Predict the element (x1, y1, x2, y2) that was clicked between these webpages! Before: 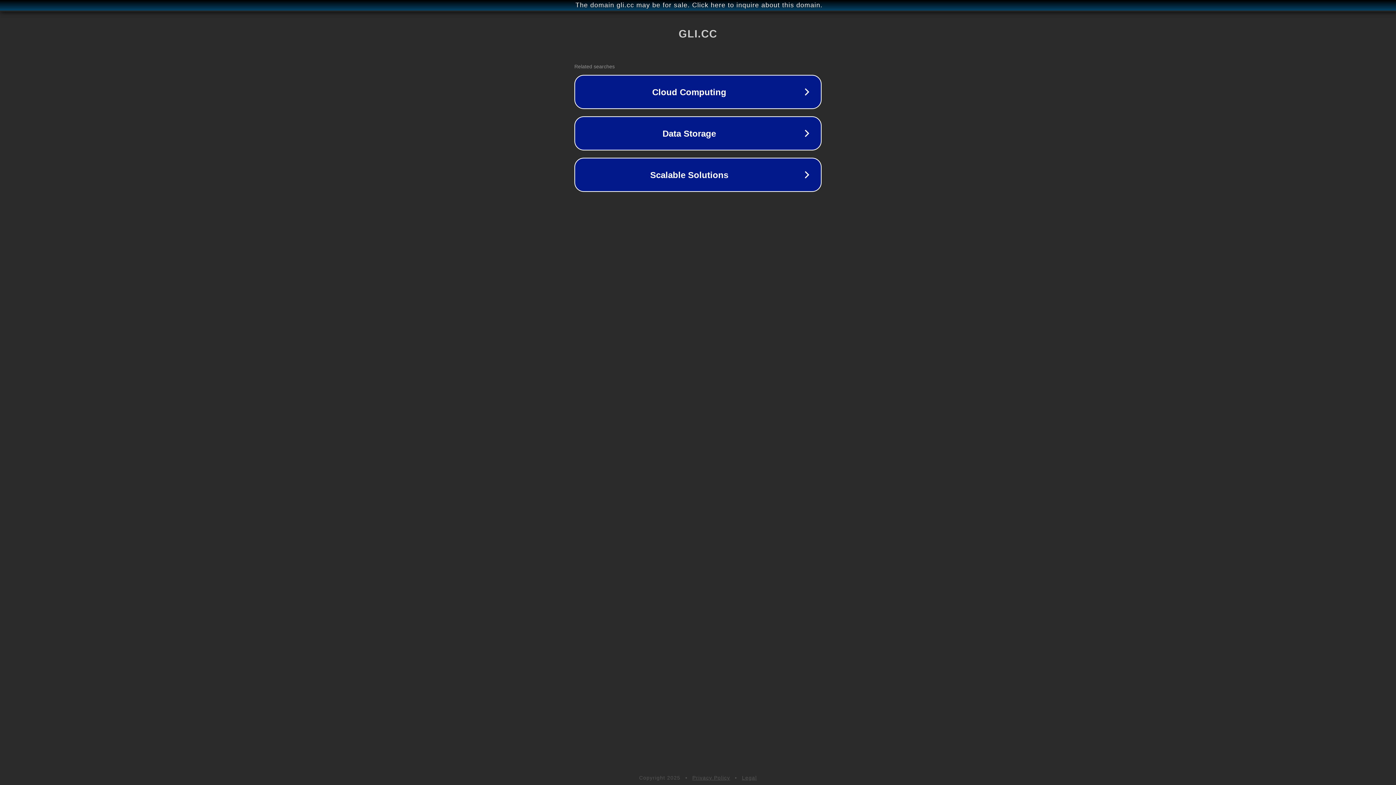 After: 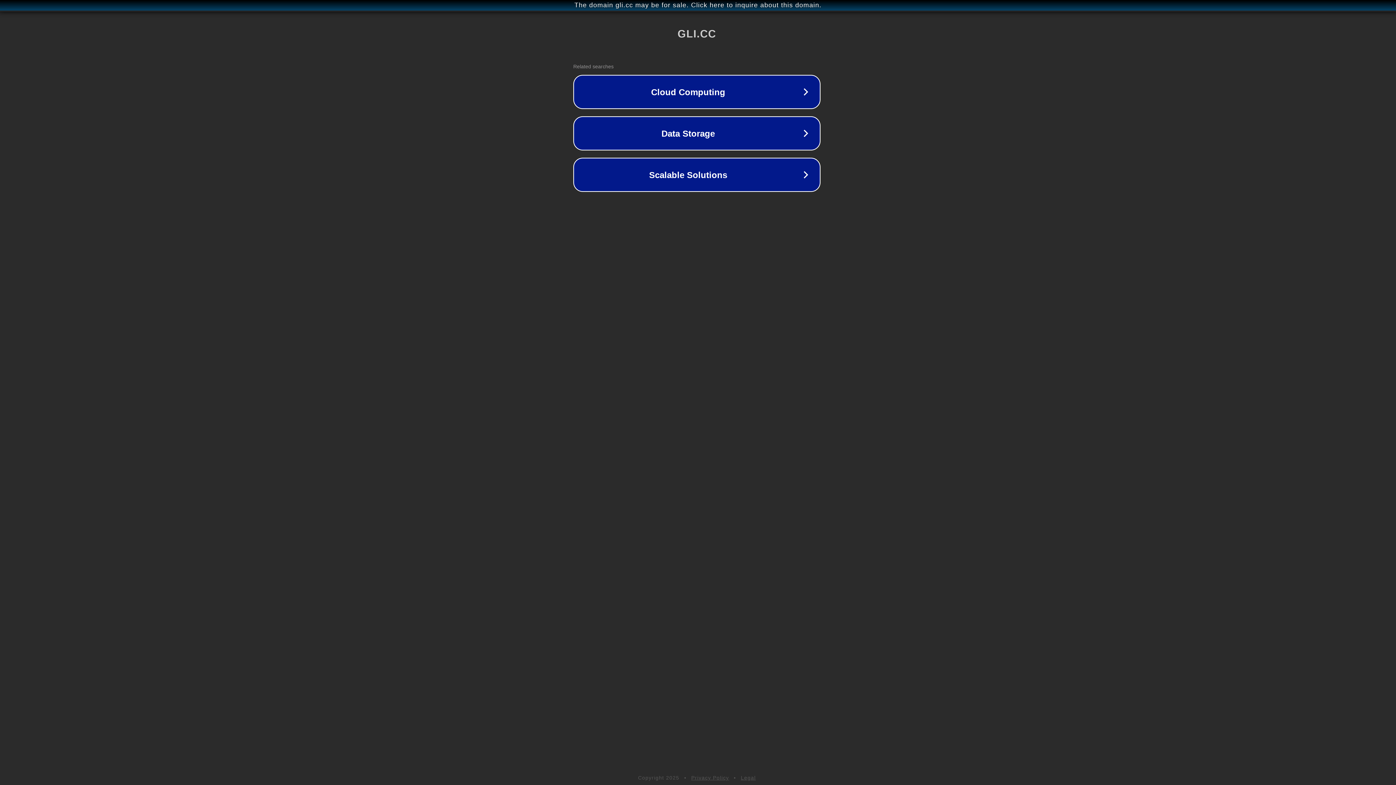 Action: bbox: (1, 1, 1397, 9) label: The domain gli.cc may be for sale. Click here to inquire about this domain.